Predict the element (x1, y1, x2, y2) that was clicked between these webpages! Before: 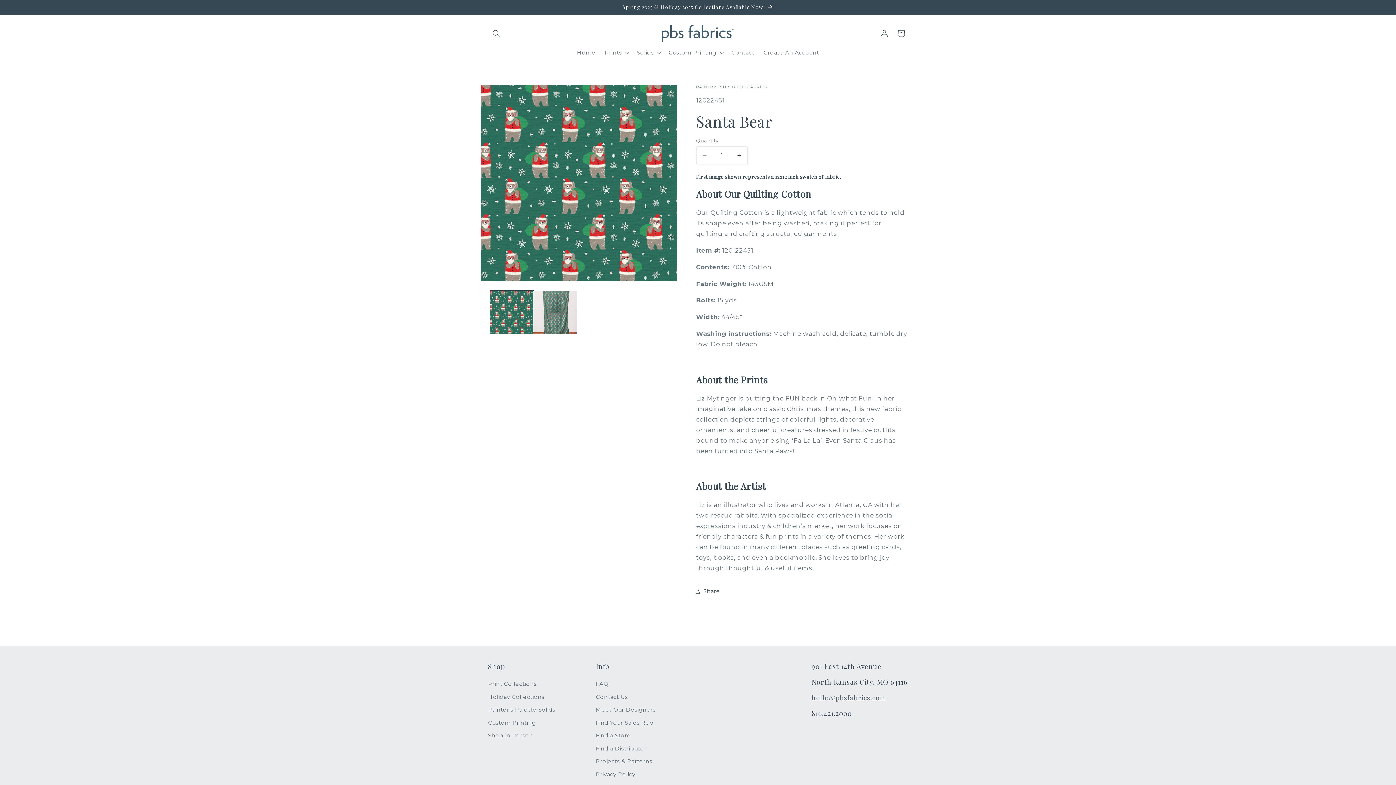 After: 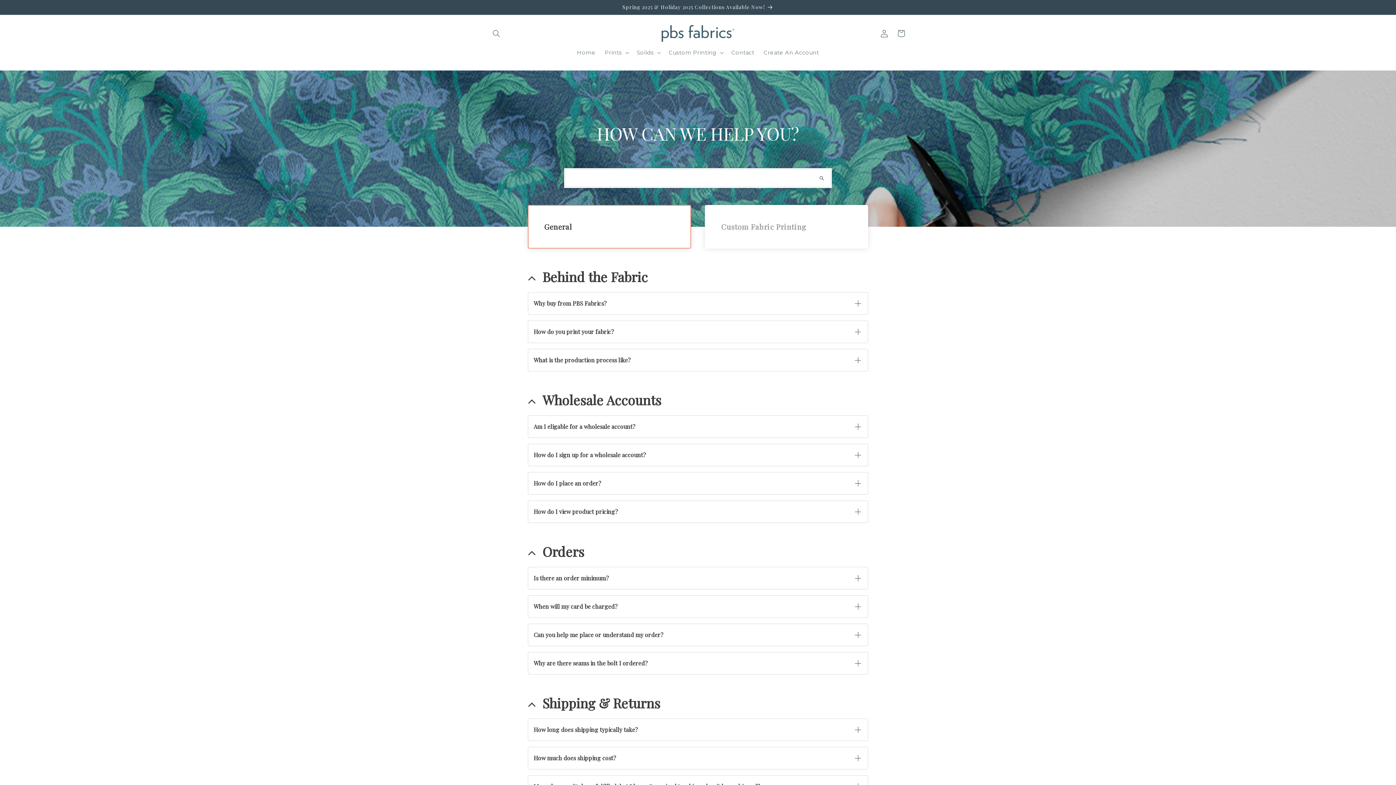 Action: label: FAQ bbox: (596, 680, 608, 691)